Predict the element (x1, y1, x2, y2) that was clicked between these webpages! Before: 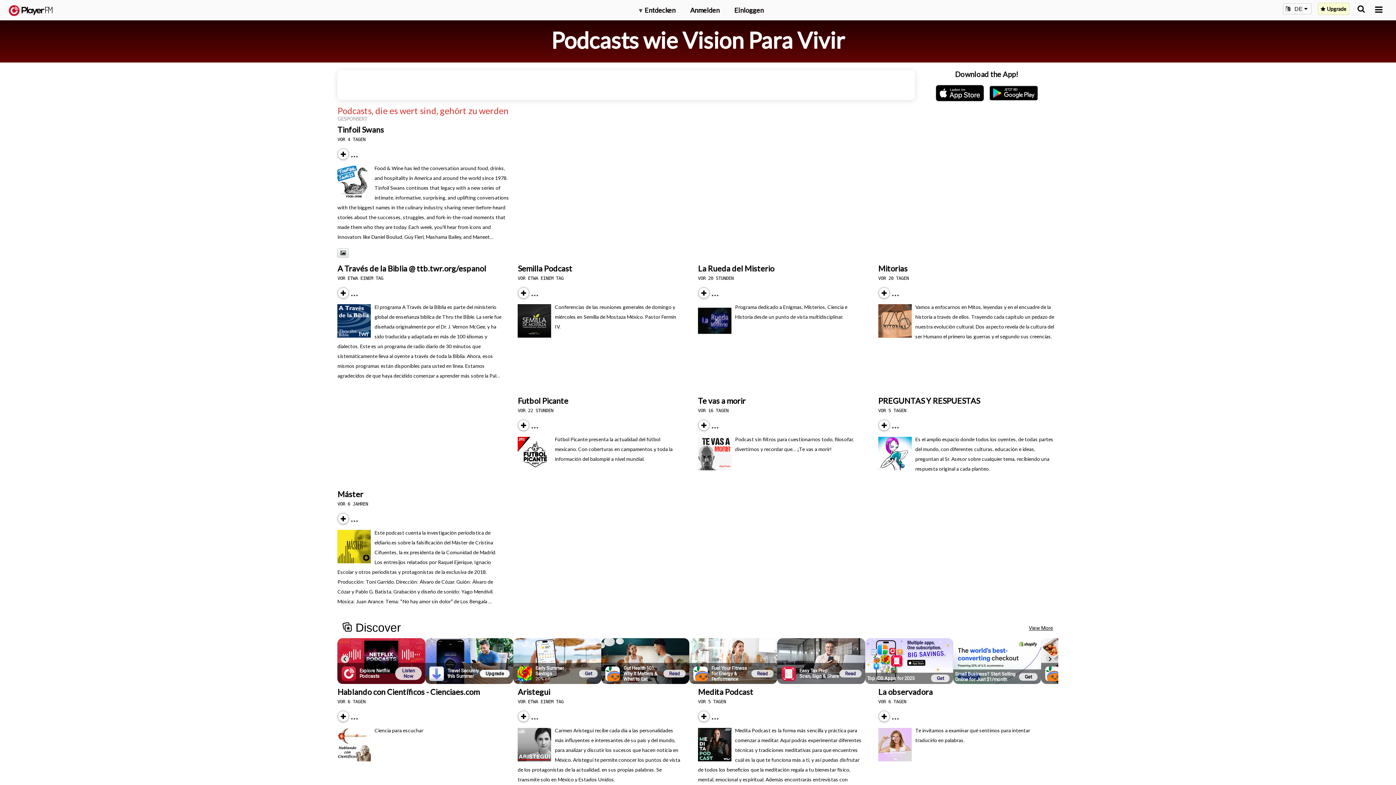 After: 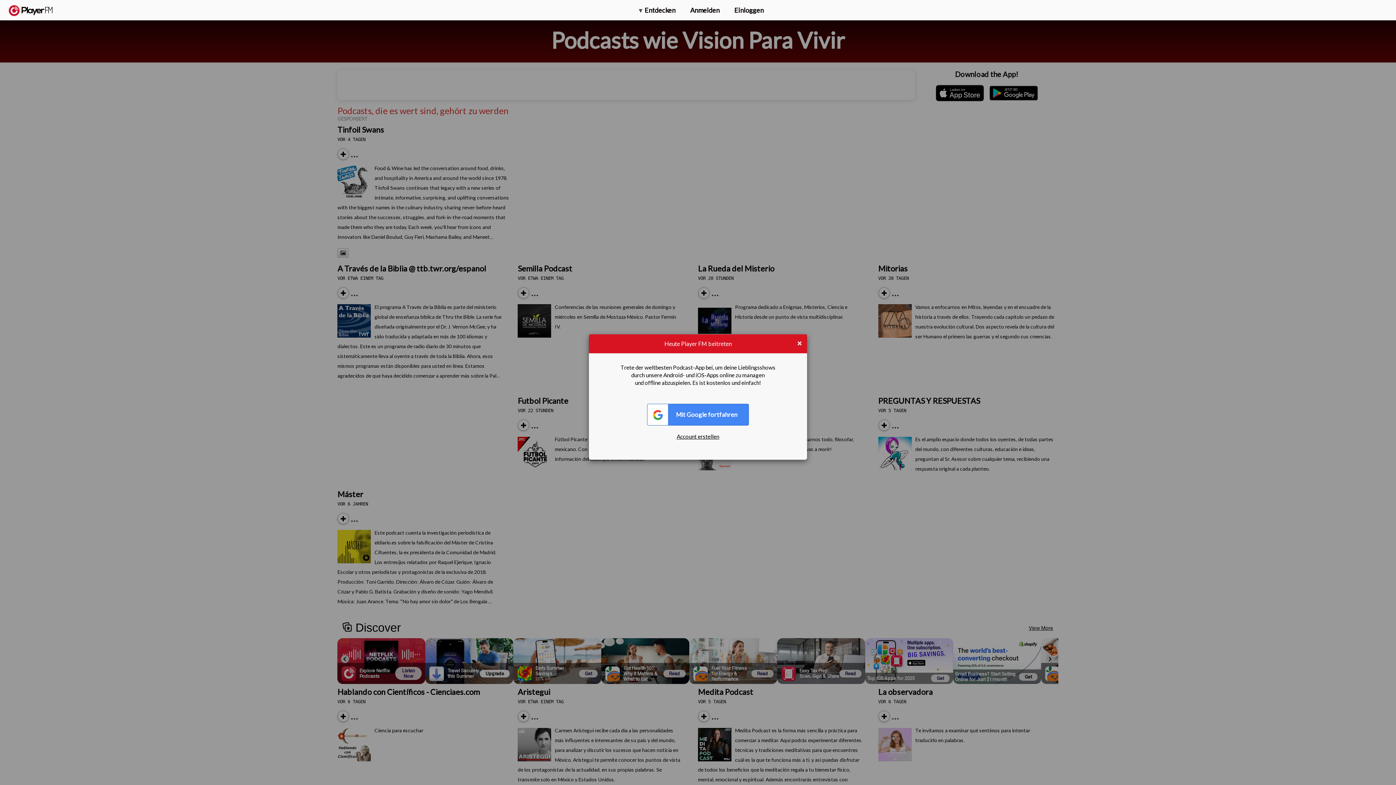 Action: bbox: (878, 429, 881, 430) label: Subscribe